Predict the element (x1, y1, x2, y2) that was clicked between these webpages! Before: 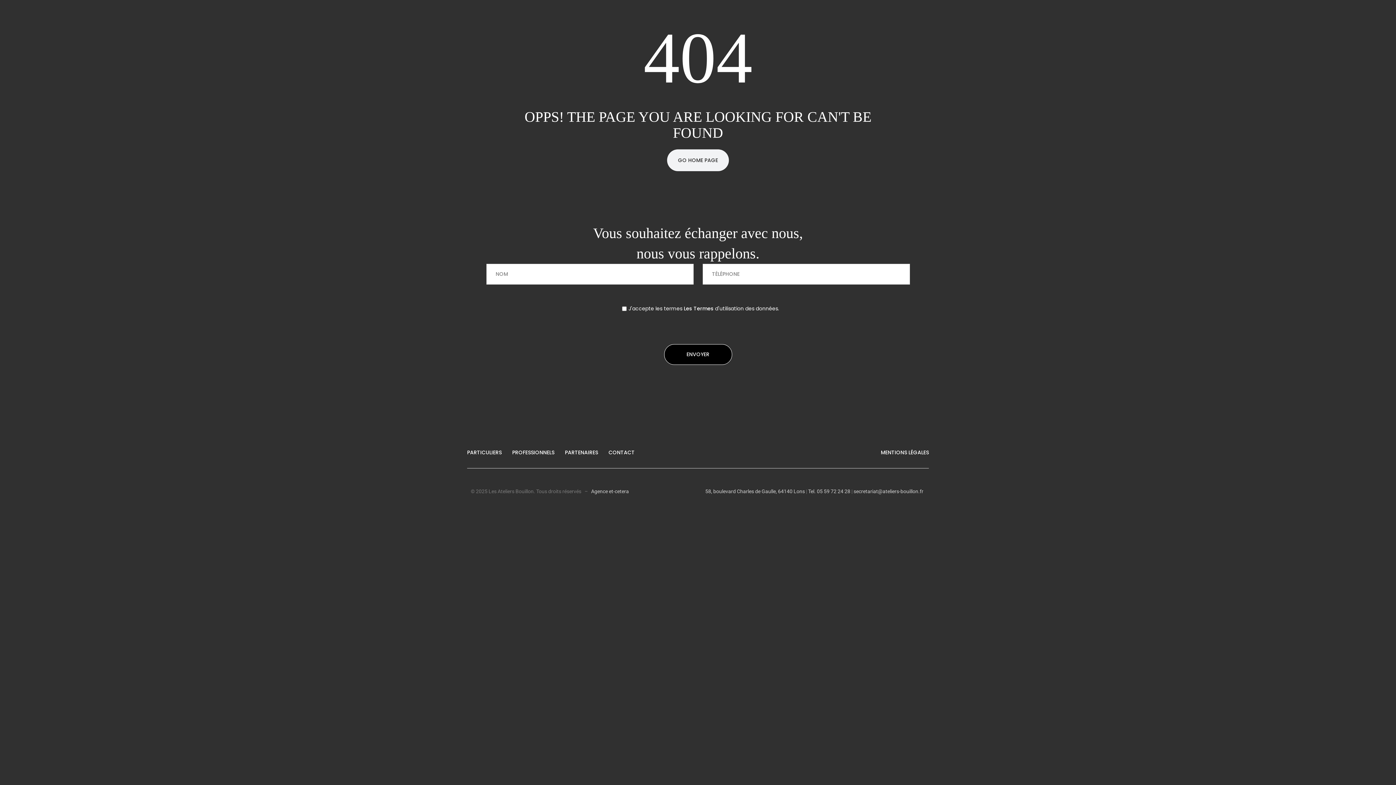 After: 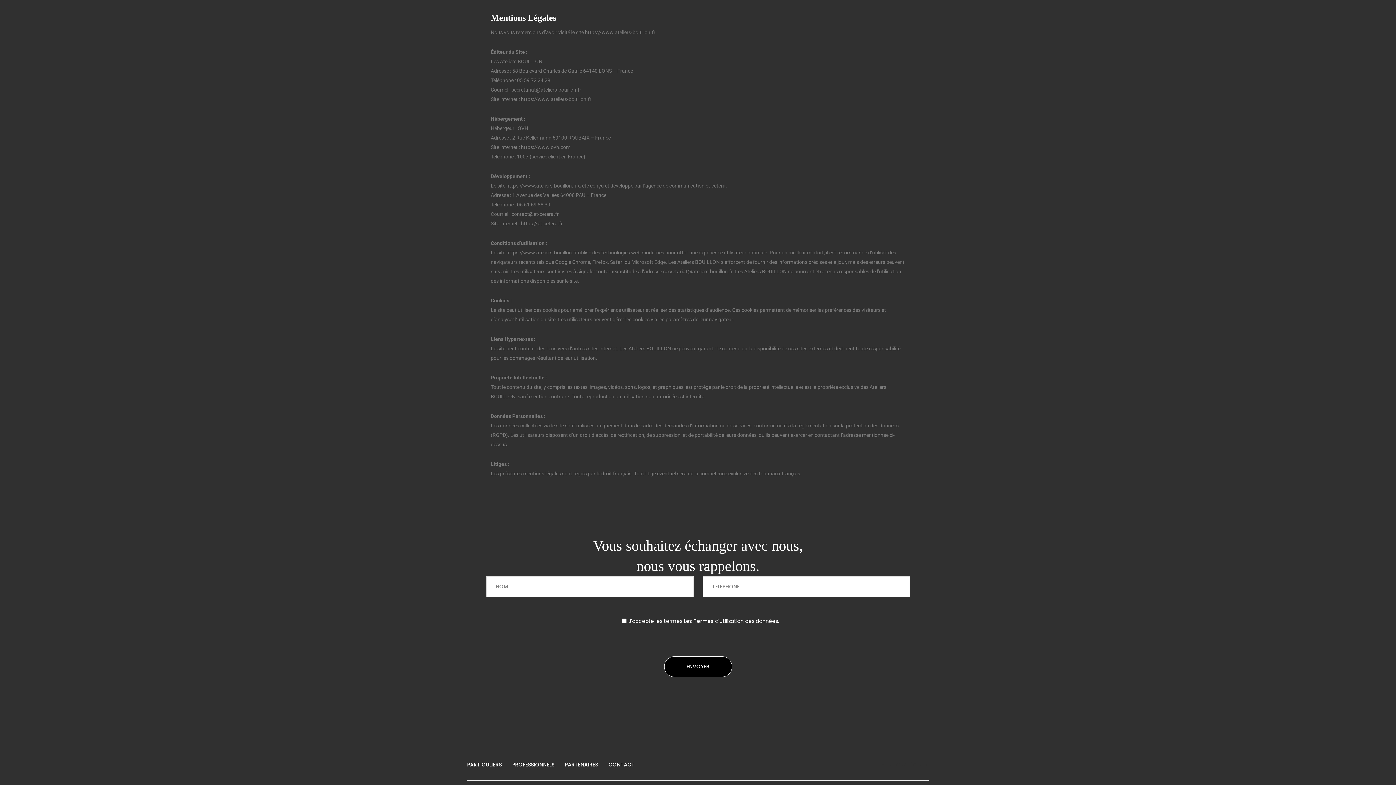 Action: label: MENTIONS LÉGALES bbox: (881, 448, 929, 456)